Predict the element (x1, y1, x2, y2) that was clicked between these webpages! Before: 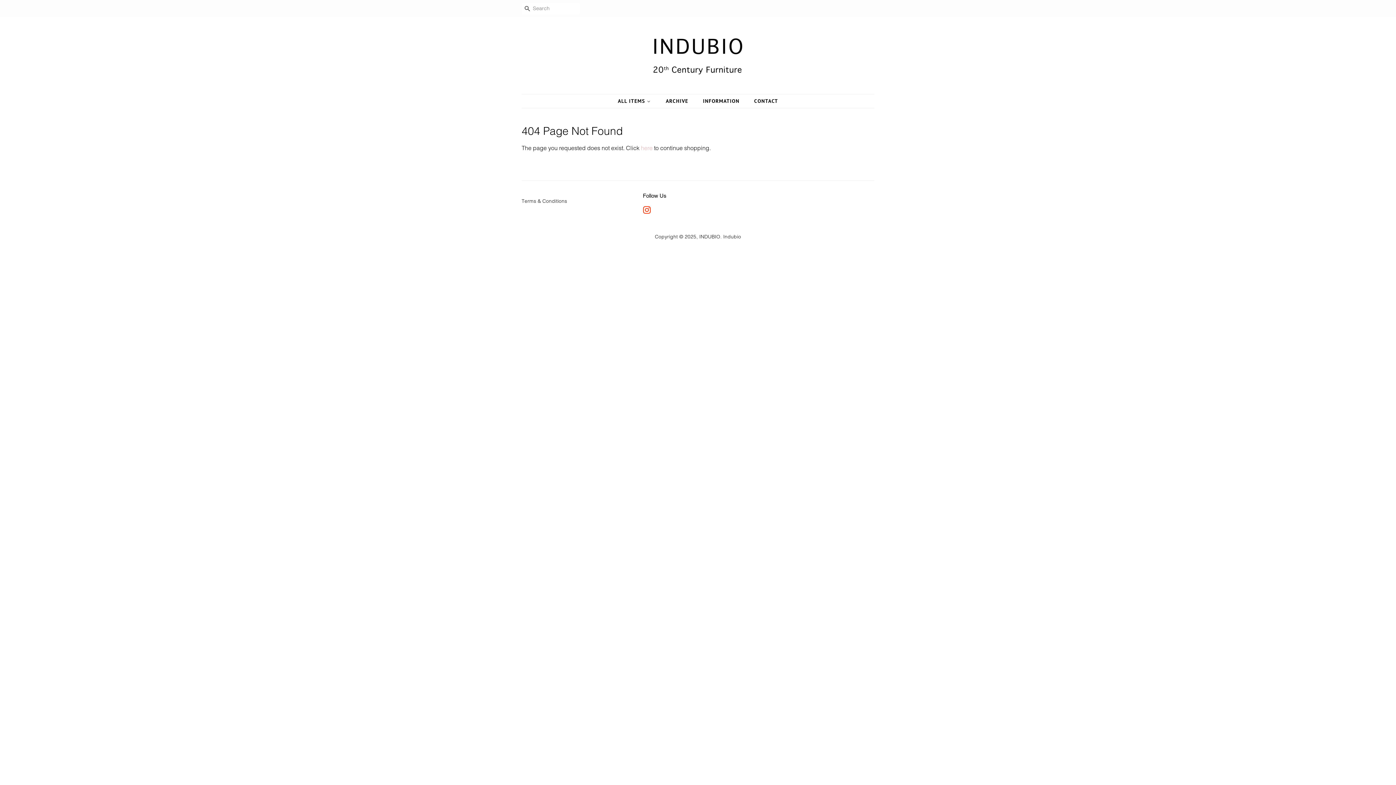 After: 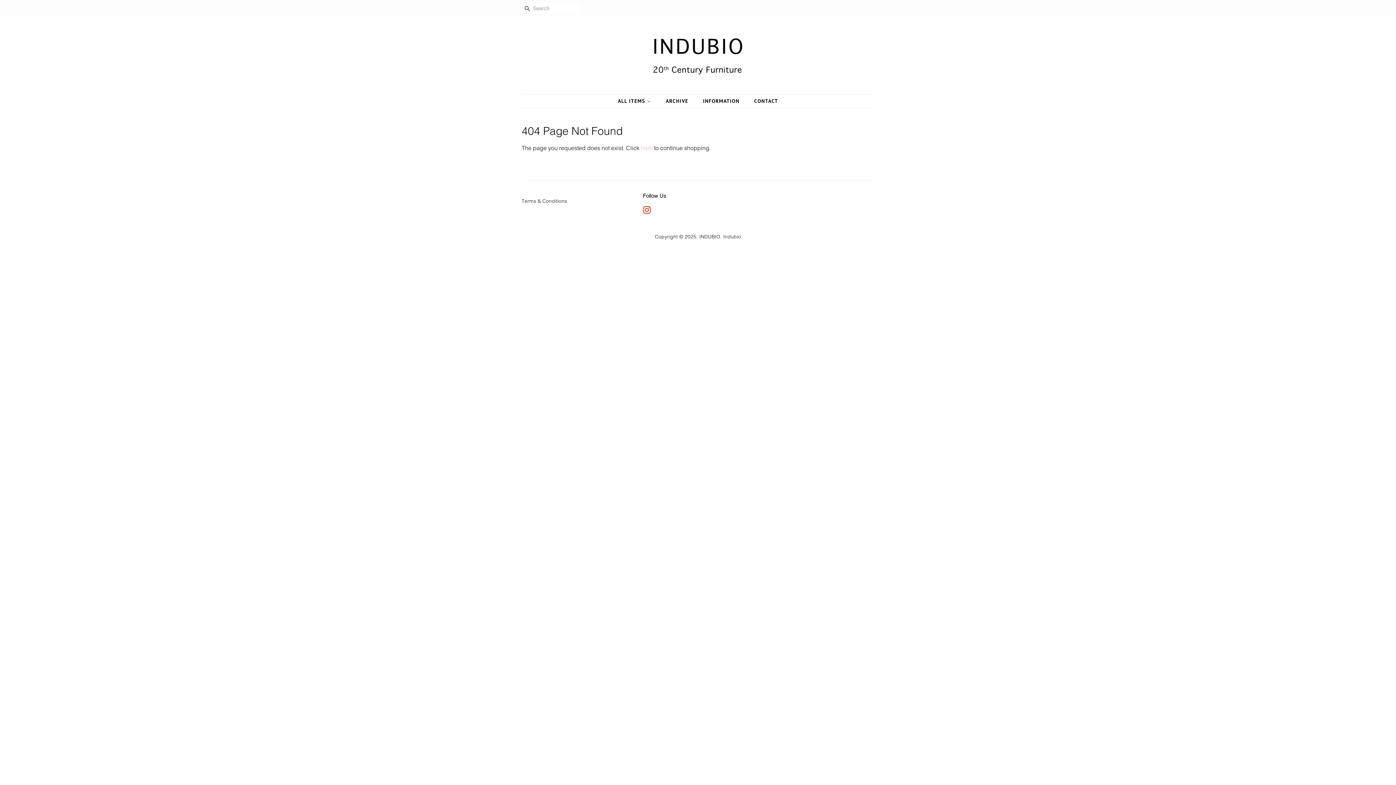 Action: label: Instagram bbox: (643, 208, 651, 214)